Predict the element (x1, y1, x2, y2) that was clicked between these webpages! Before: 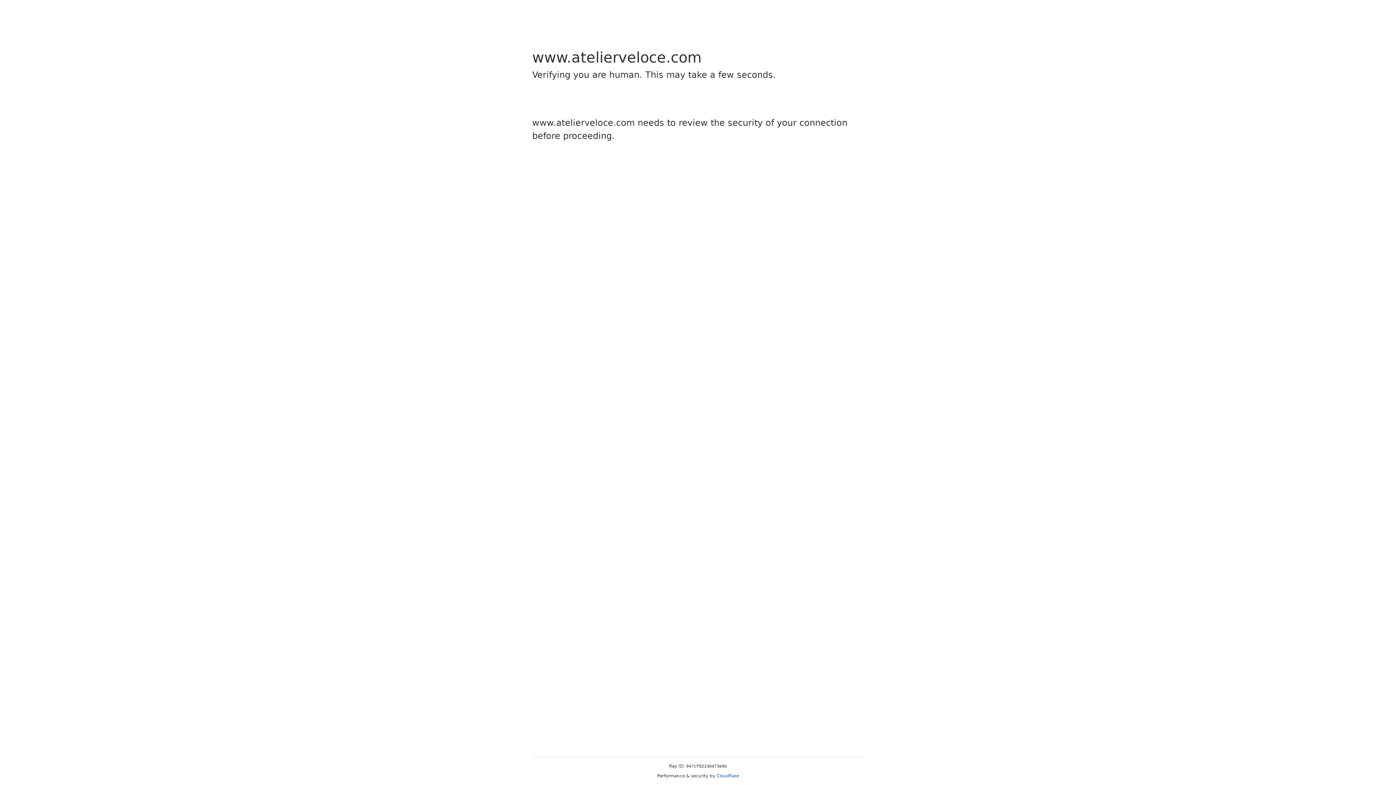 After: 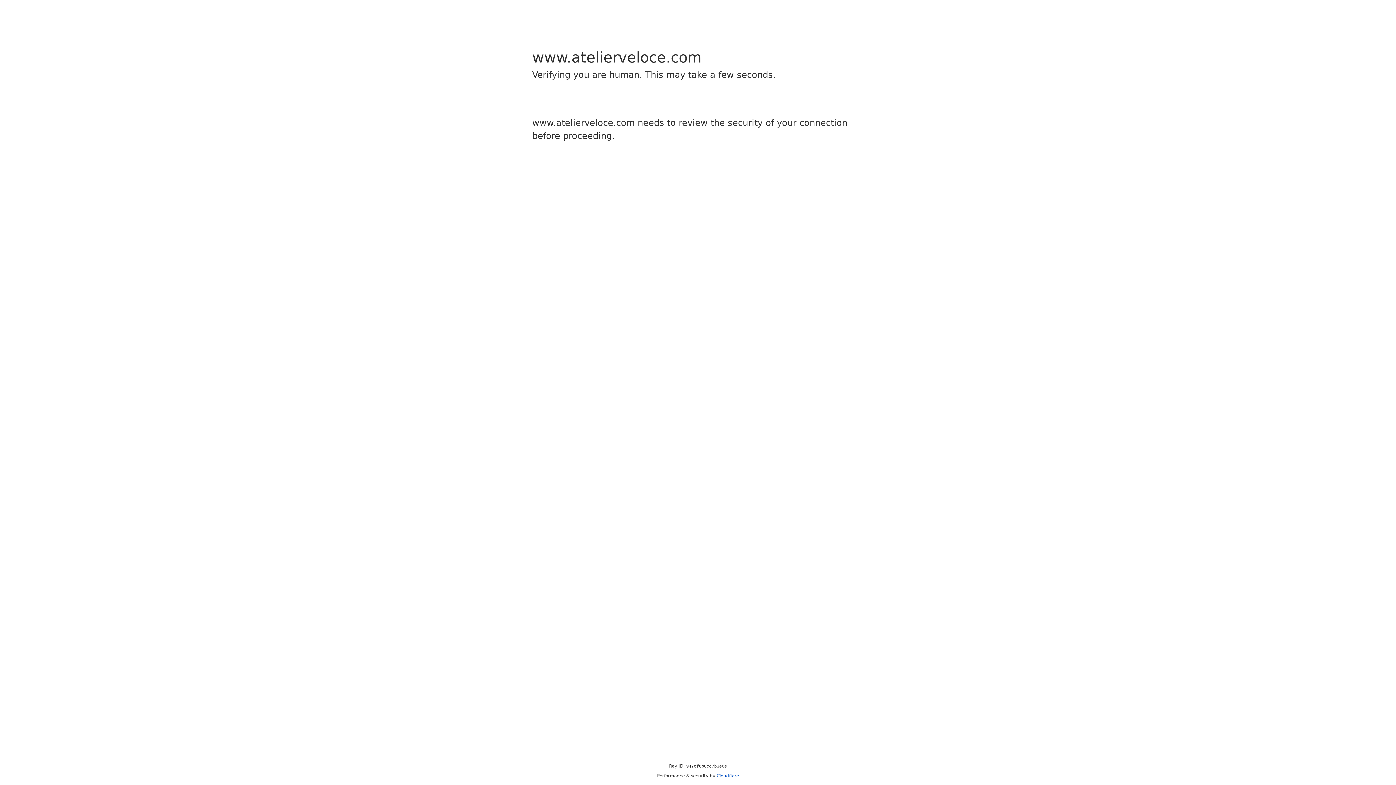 Action: bbox: (716, 773, 739, 778) label: Cloudflare